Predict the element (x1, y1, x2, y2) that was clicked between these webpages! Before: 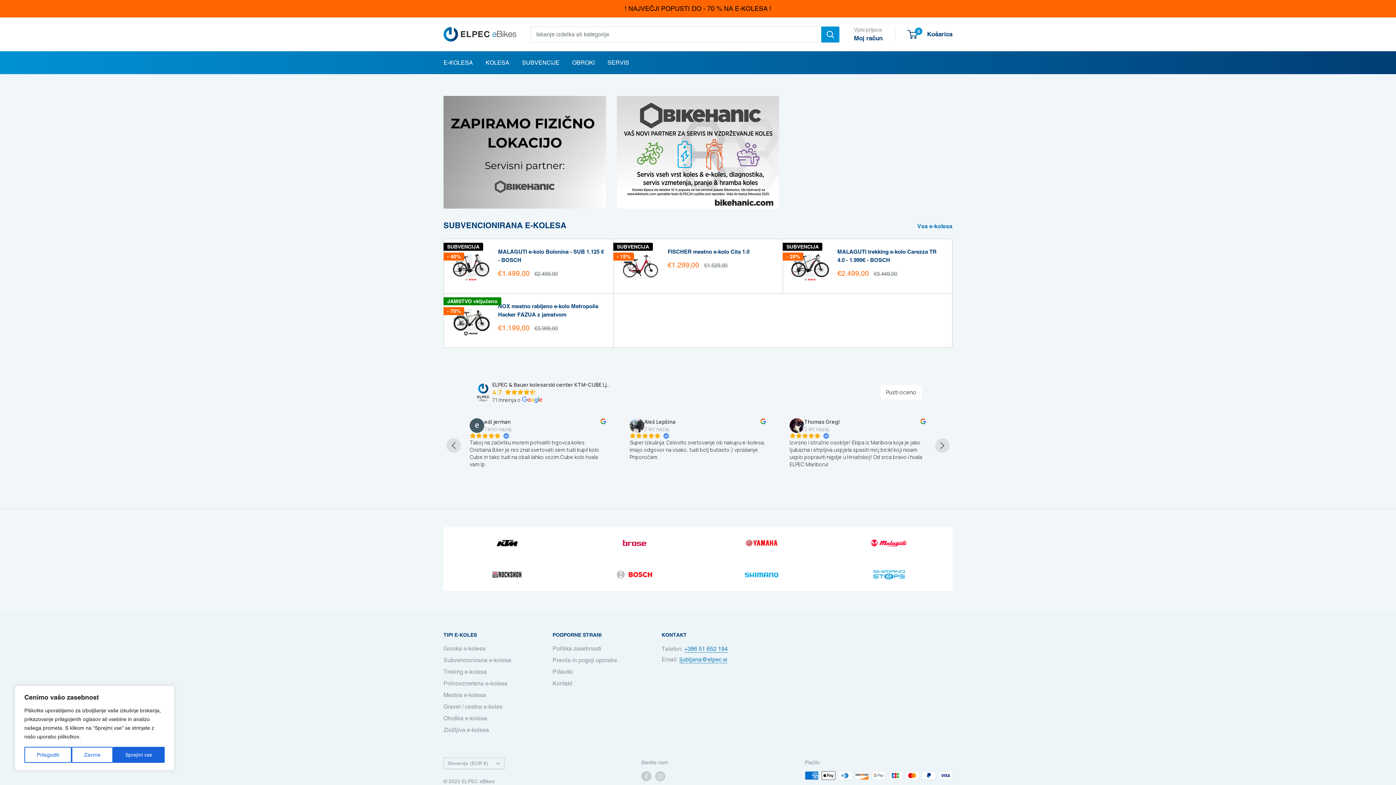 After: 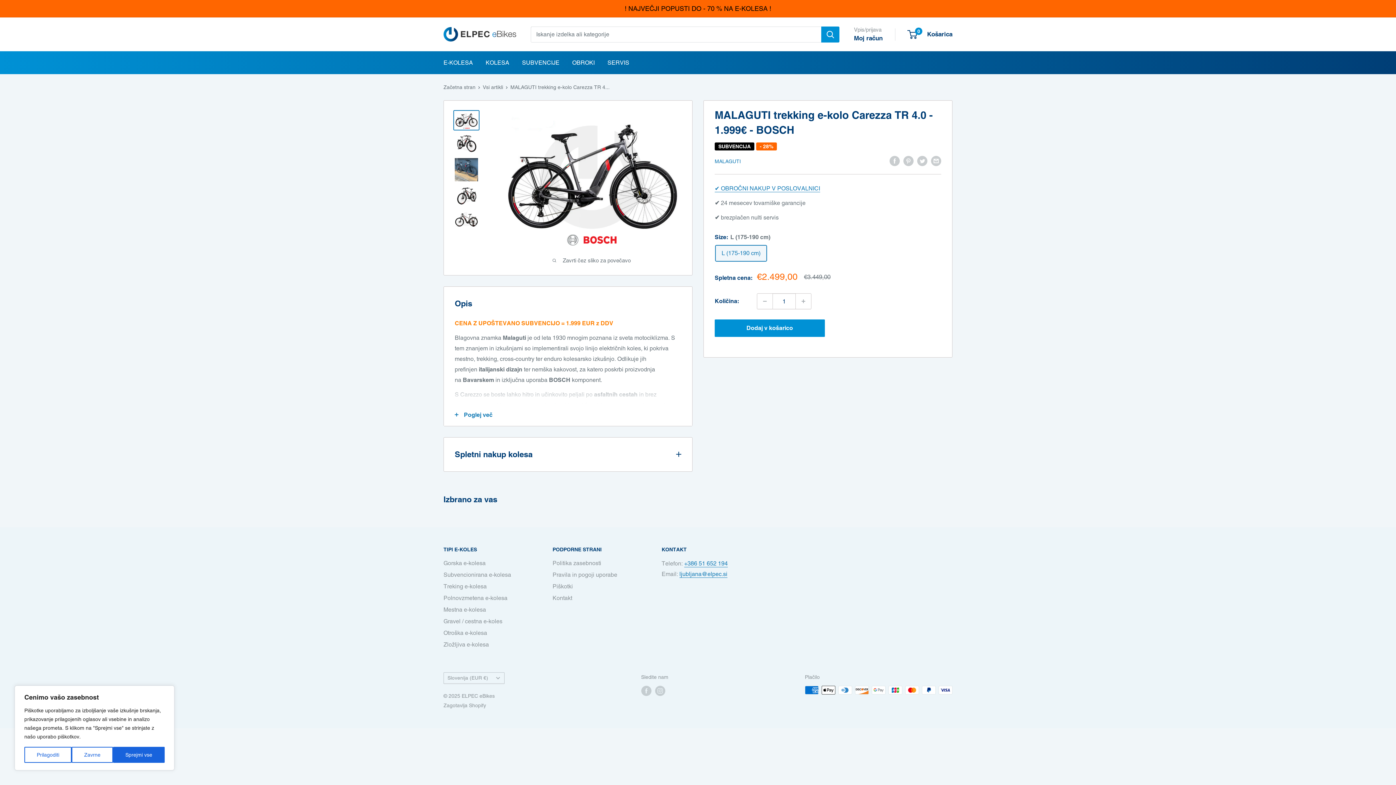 Action: label: MALAGUTI trekking e-kolo Carezza TR 4.0 - 1.999€ - BOSCH bbox: (837, 247, 945, 264)